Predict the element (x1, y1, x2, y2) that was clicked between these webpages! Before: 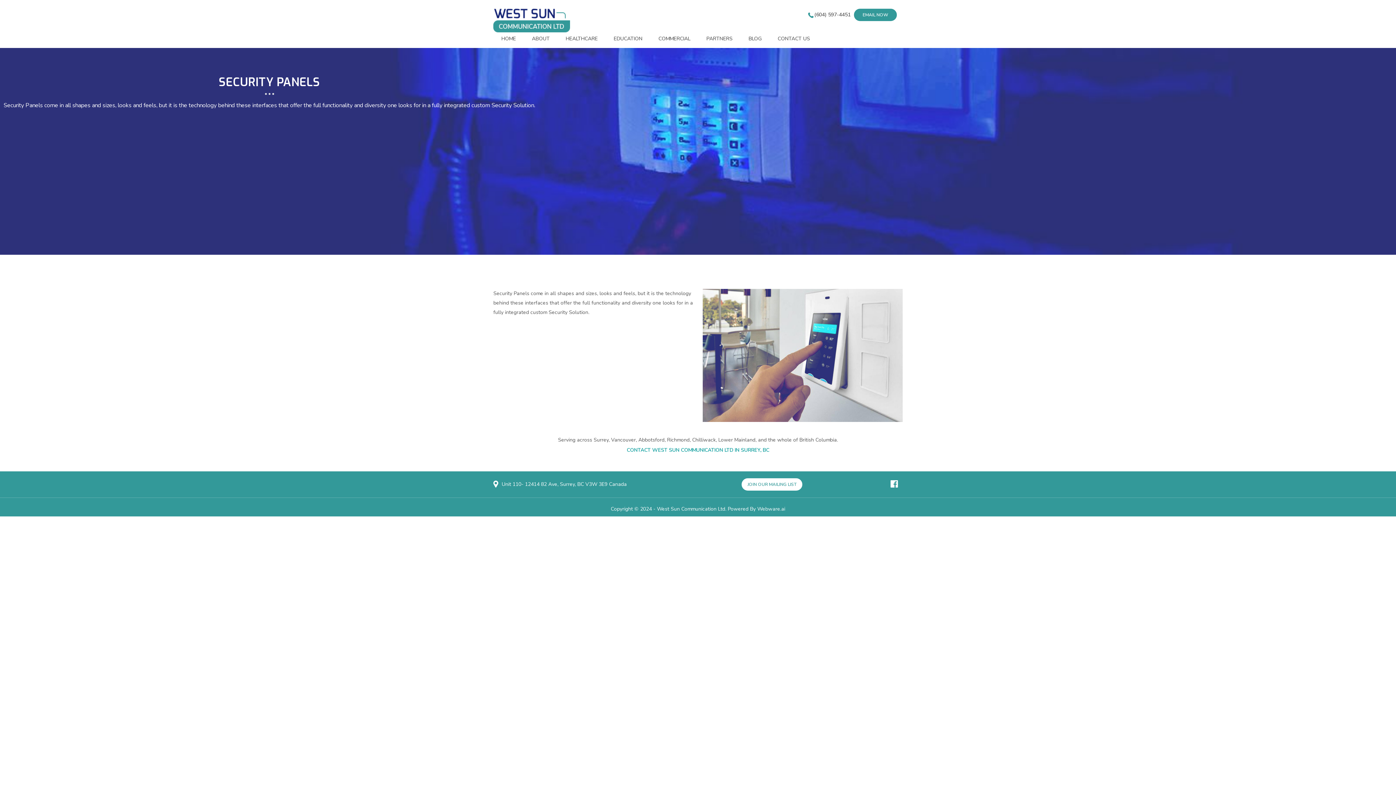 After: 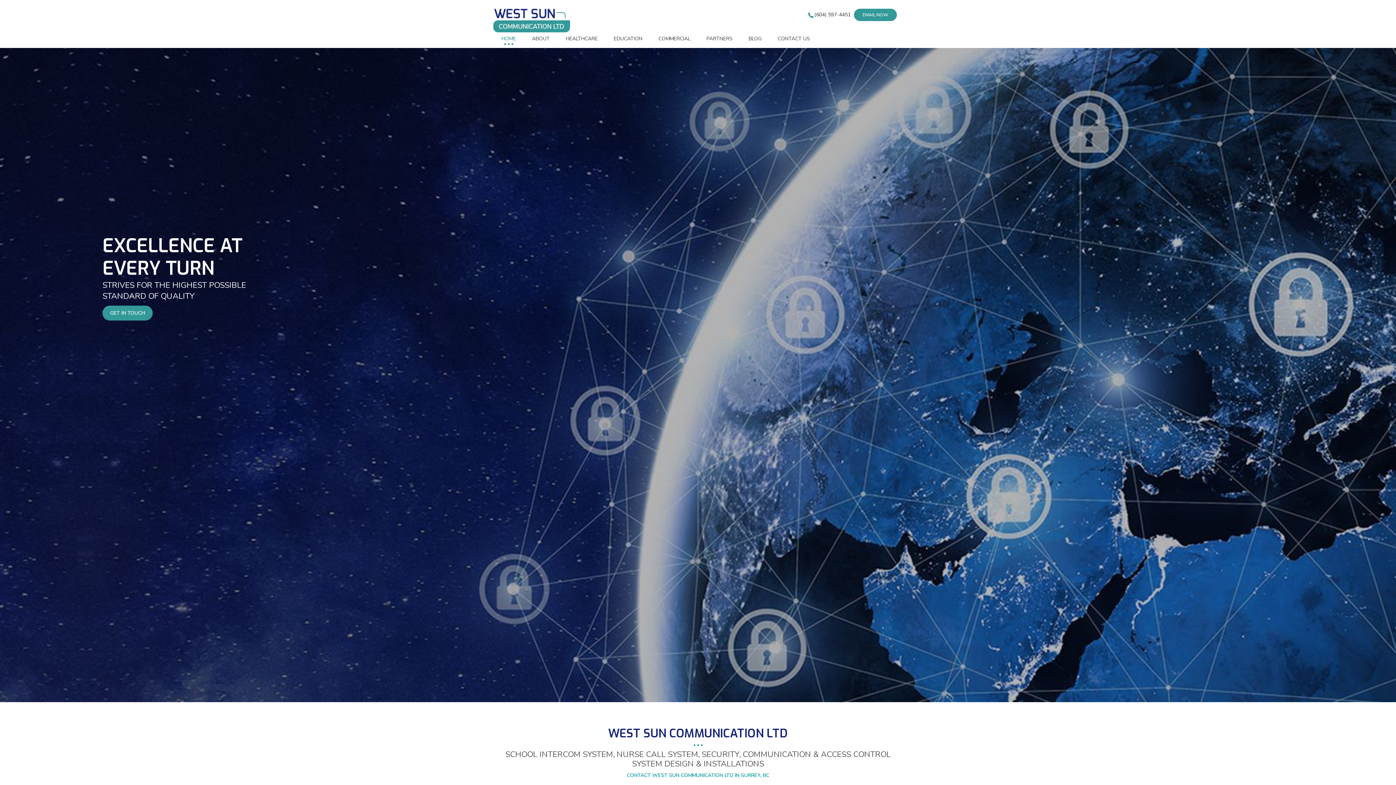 Action: label: HOME bbox: (493, 34, 524, 43)